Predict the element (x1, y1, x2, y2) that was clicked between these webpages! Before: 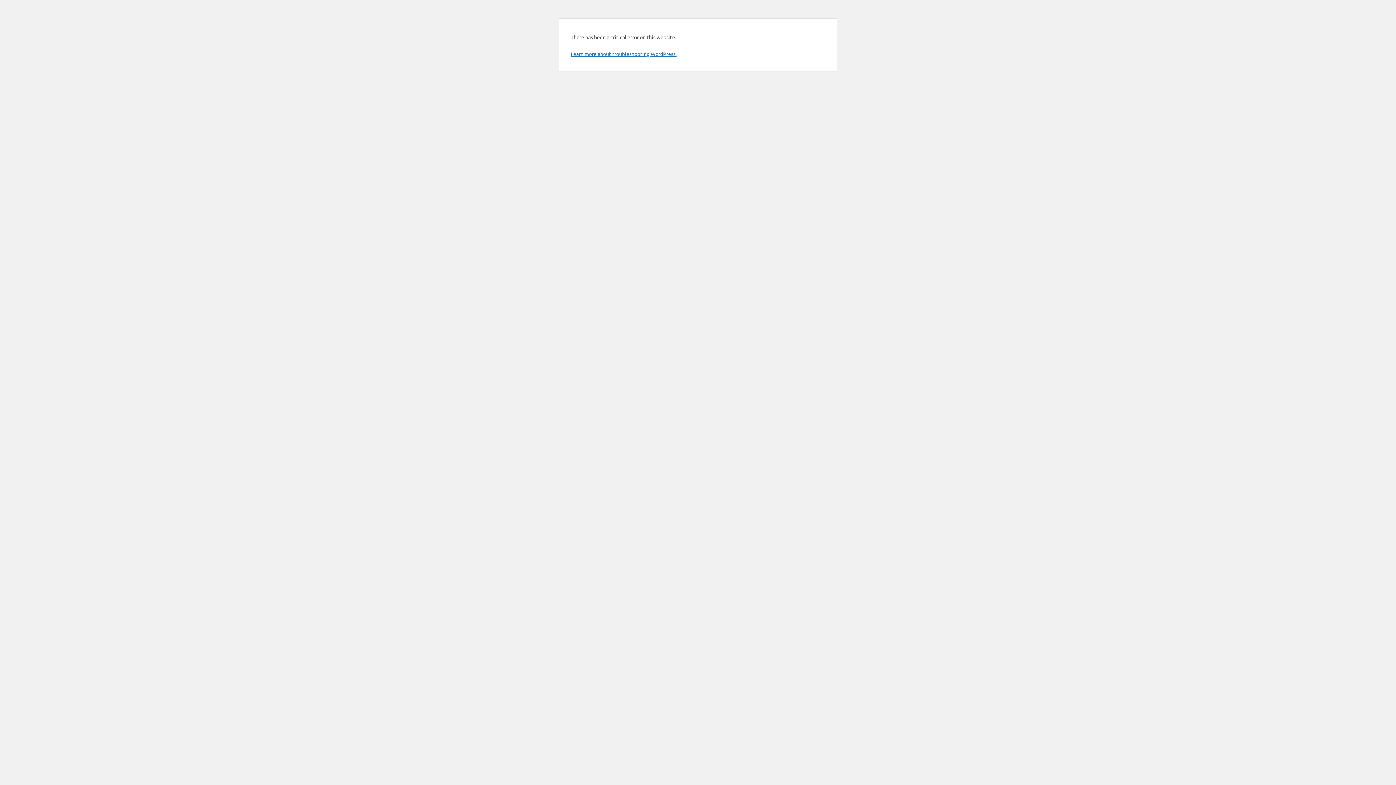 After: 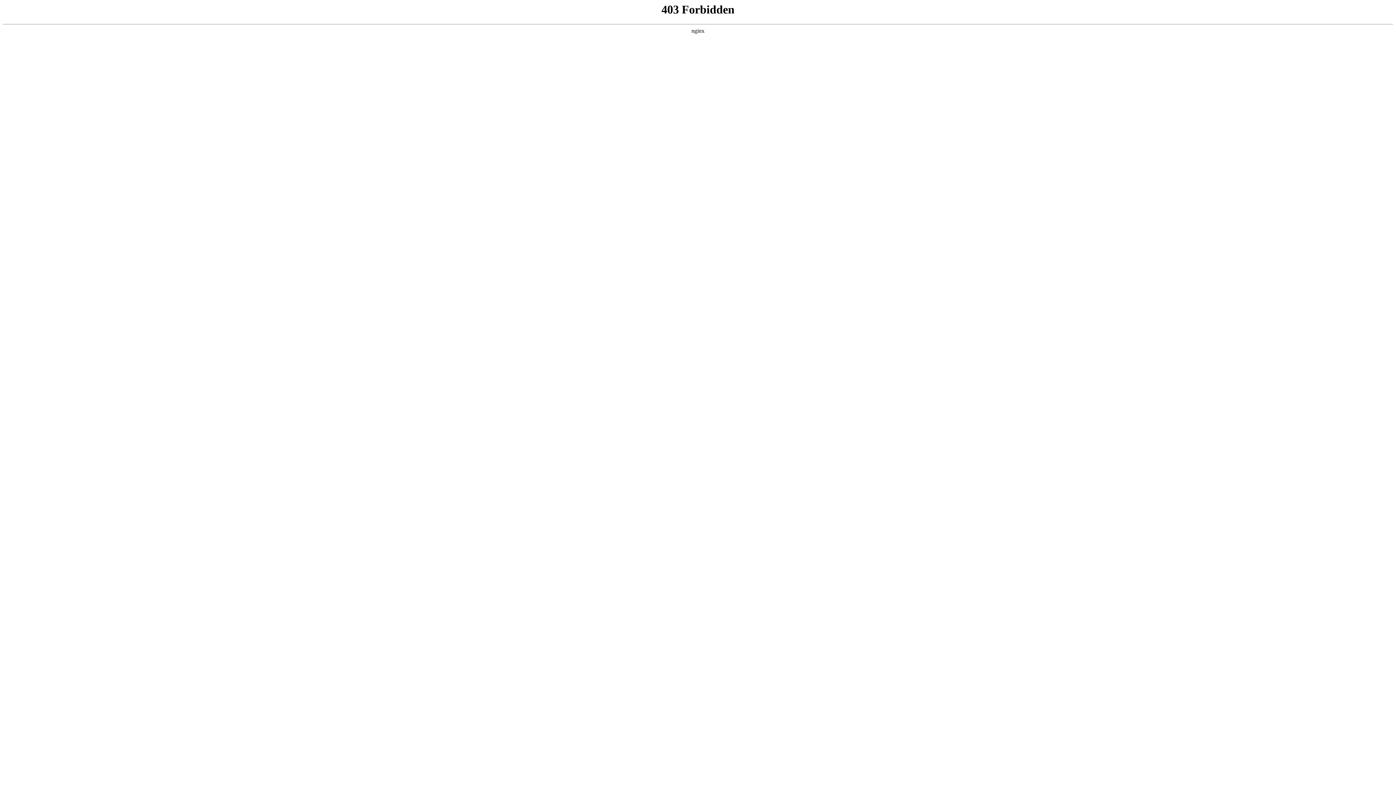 Action: bbox: (570, 50, 676, 57) label: Learn more about troubleshooting WordPress.